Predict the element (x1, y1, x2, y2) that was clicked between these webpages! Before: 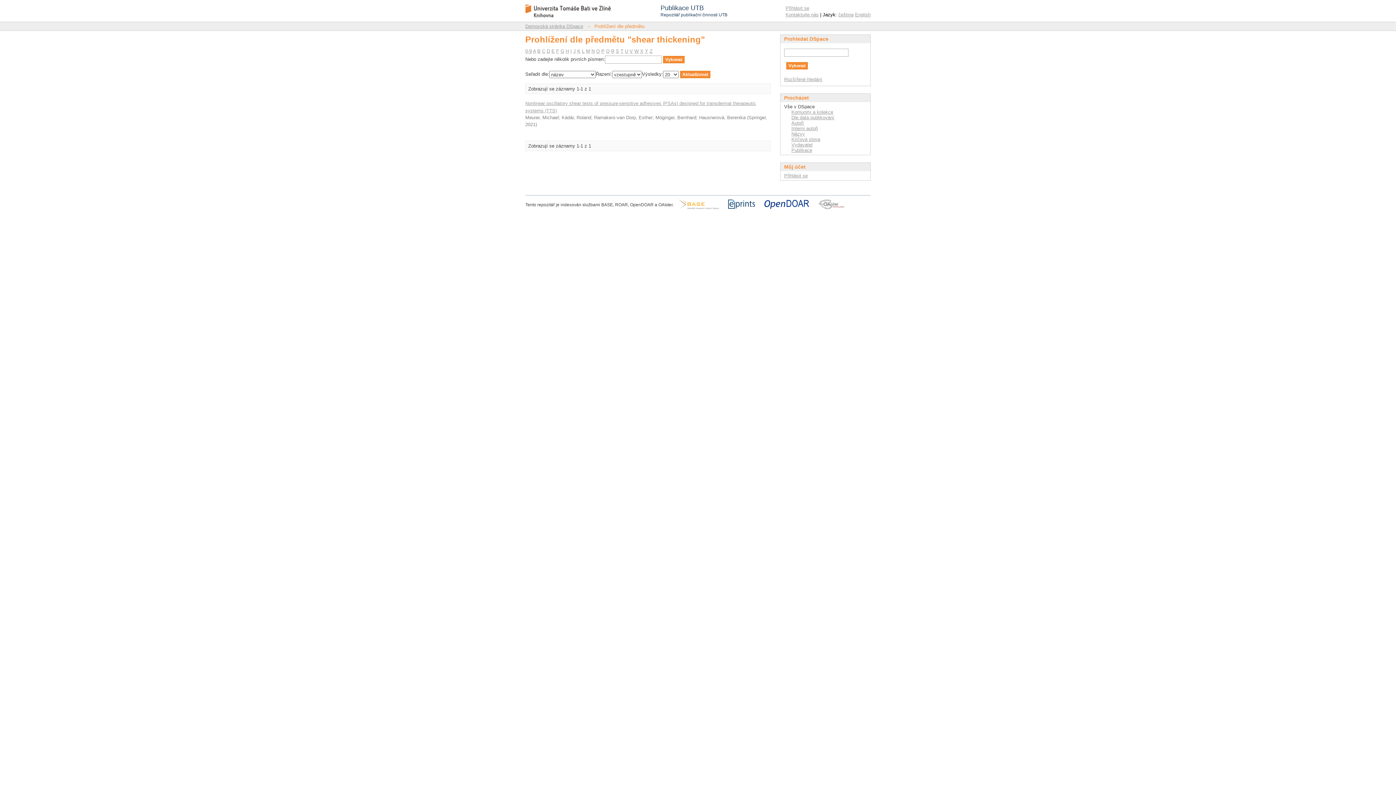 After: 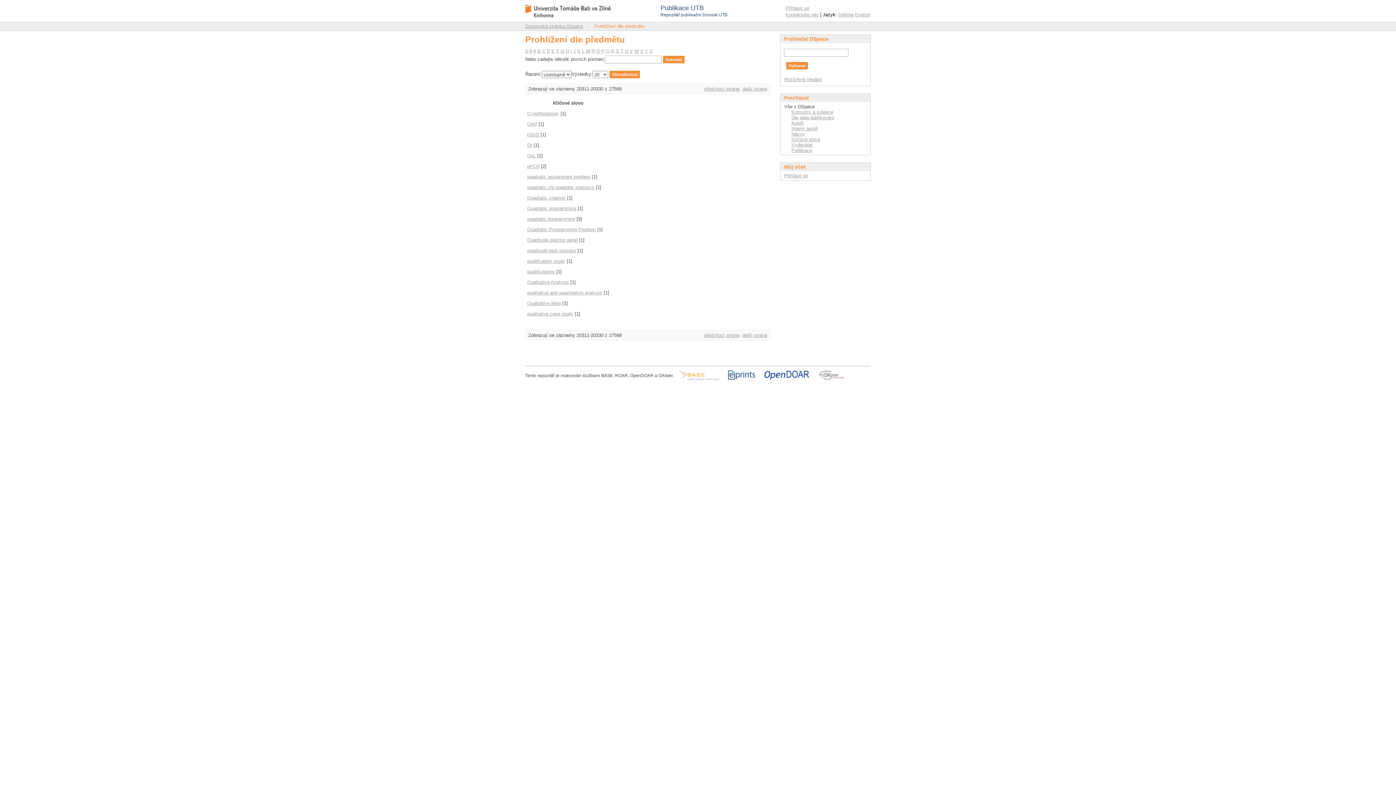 Action: bbox: (606, 48, 609, 53) label: Q